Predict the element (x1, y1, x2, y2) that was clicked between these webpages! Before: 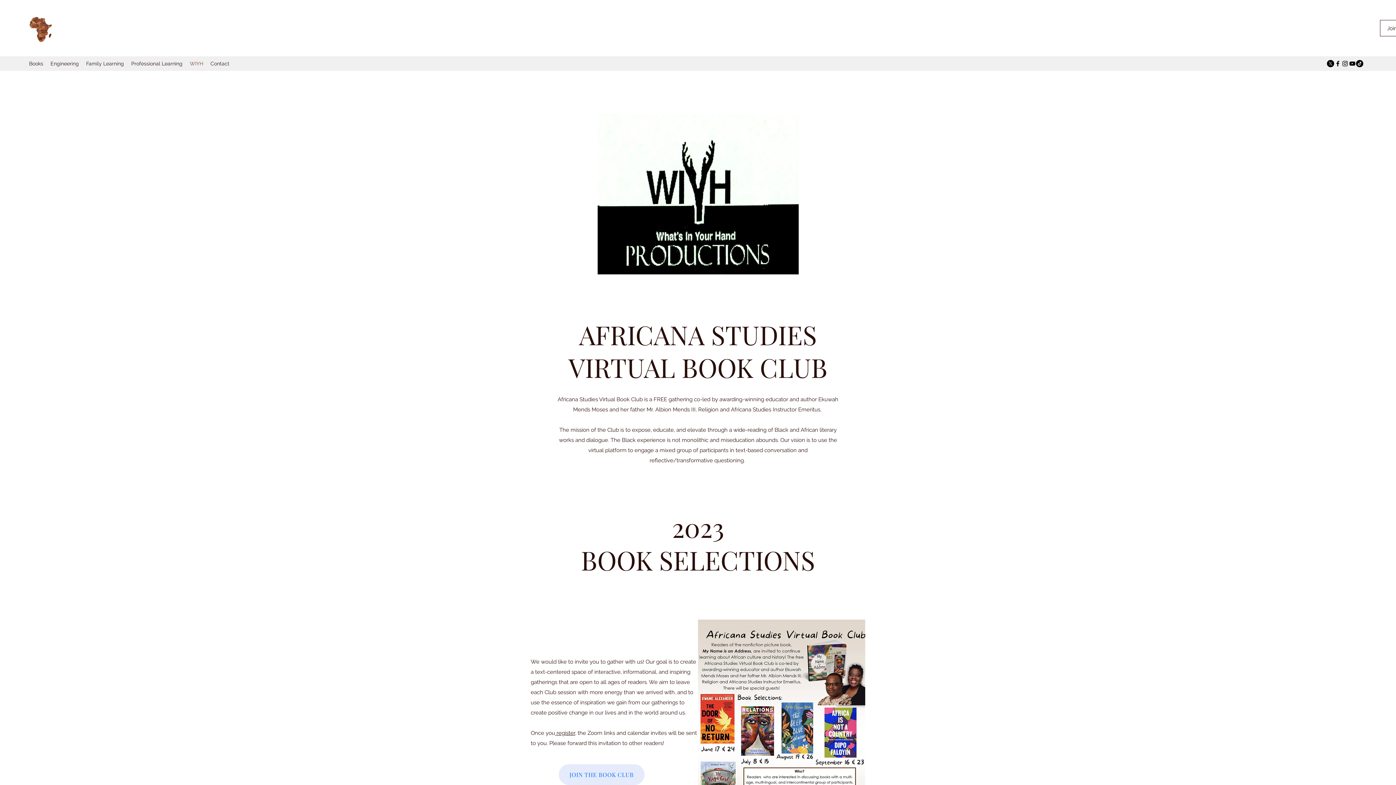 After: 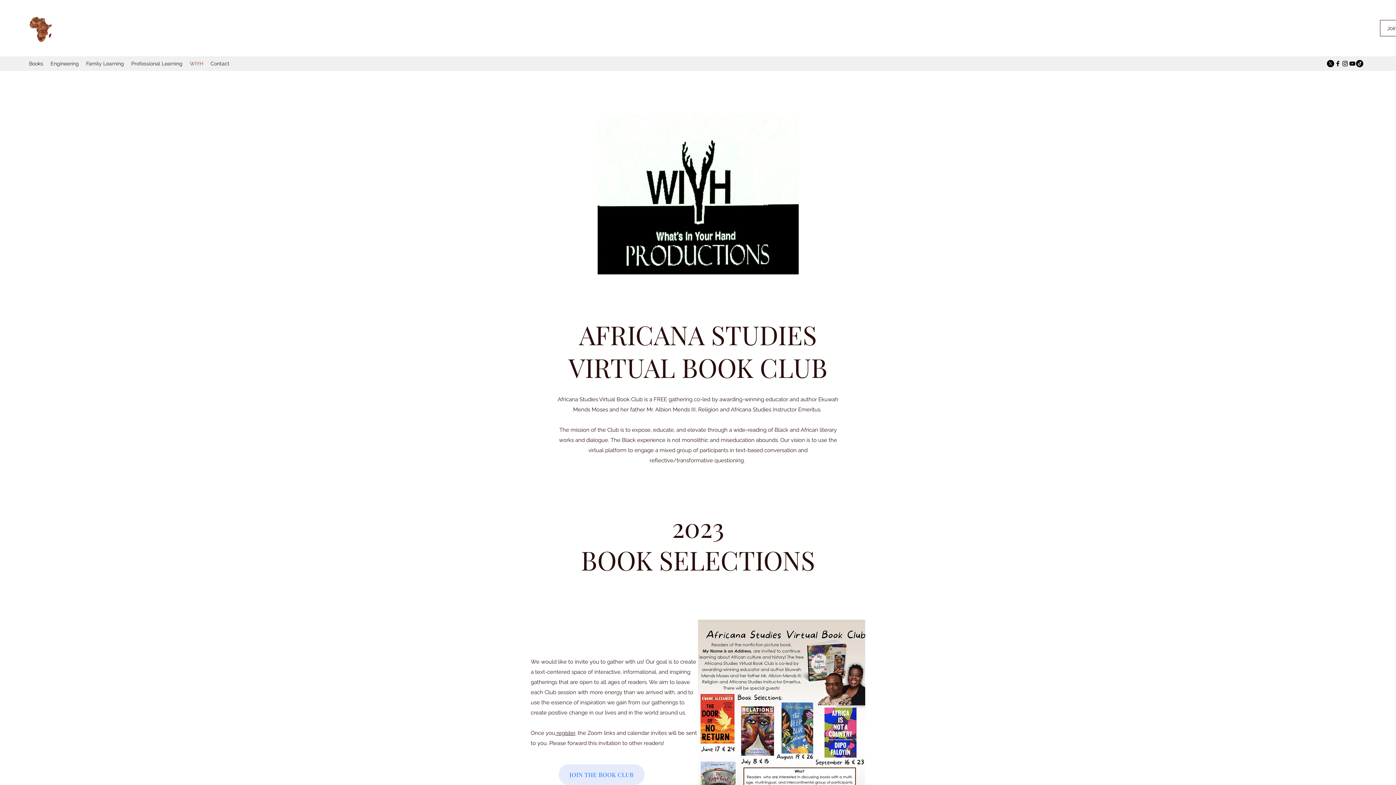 Action: label: TikTok bbox: (1356, 60, 1363, 67)